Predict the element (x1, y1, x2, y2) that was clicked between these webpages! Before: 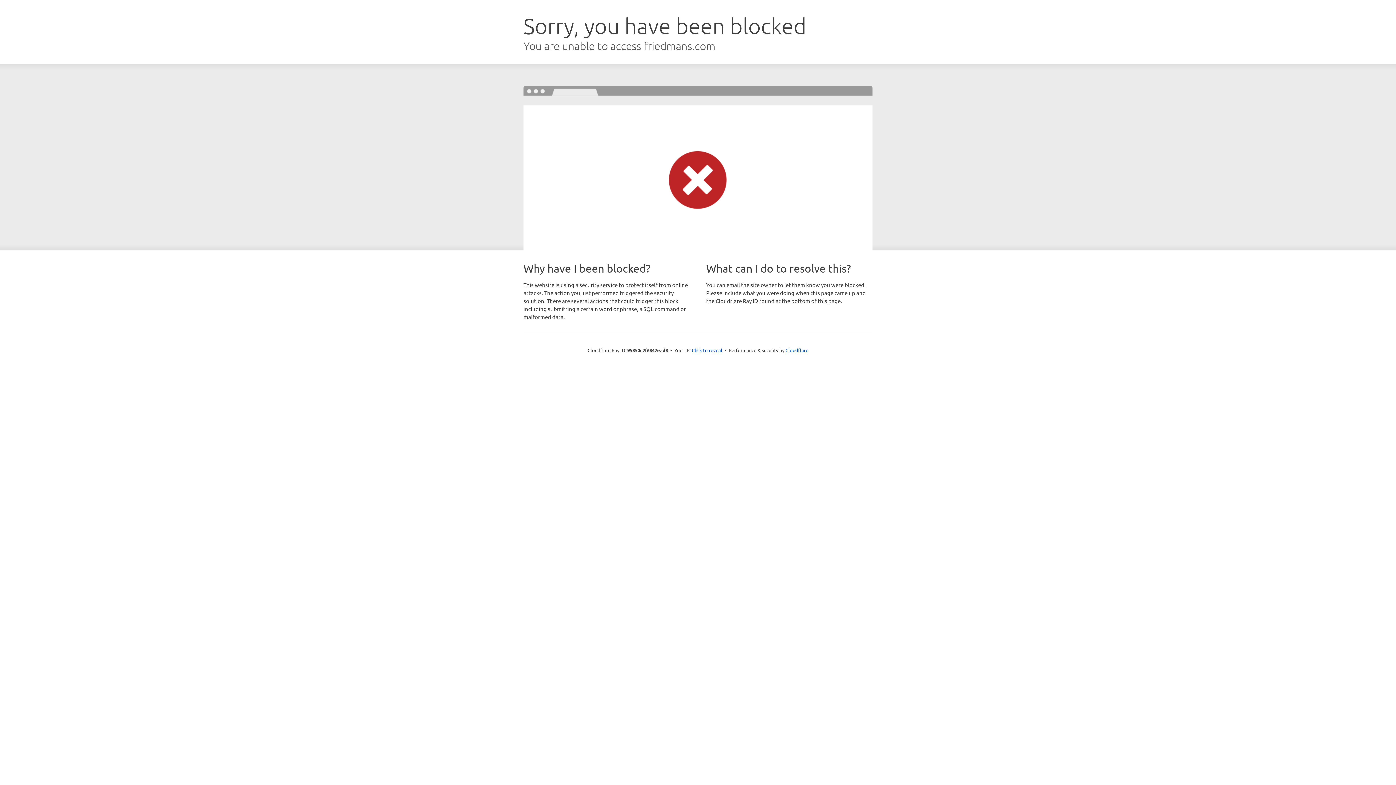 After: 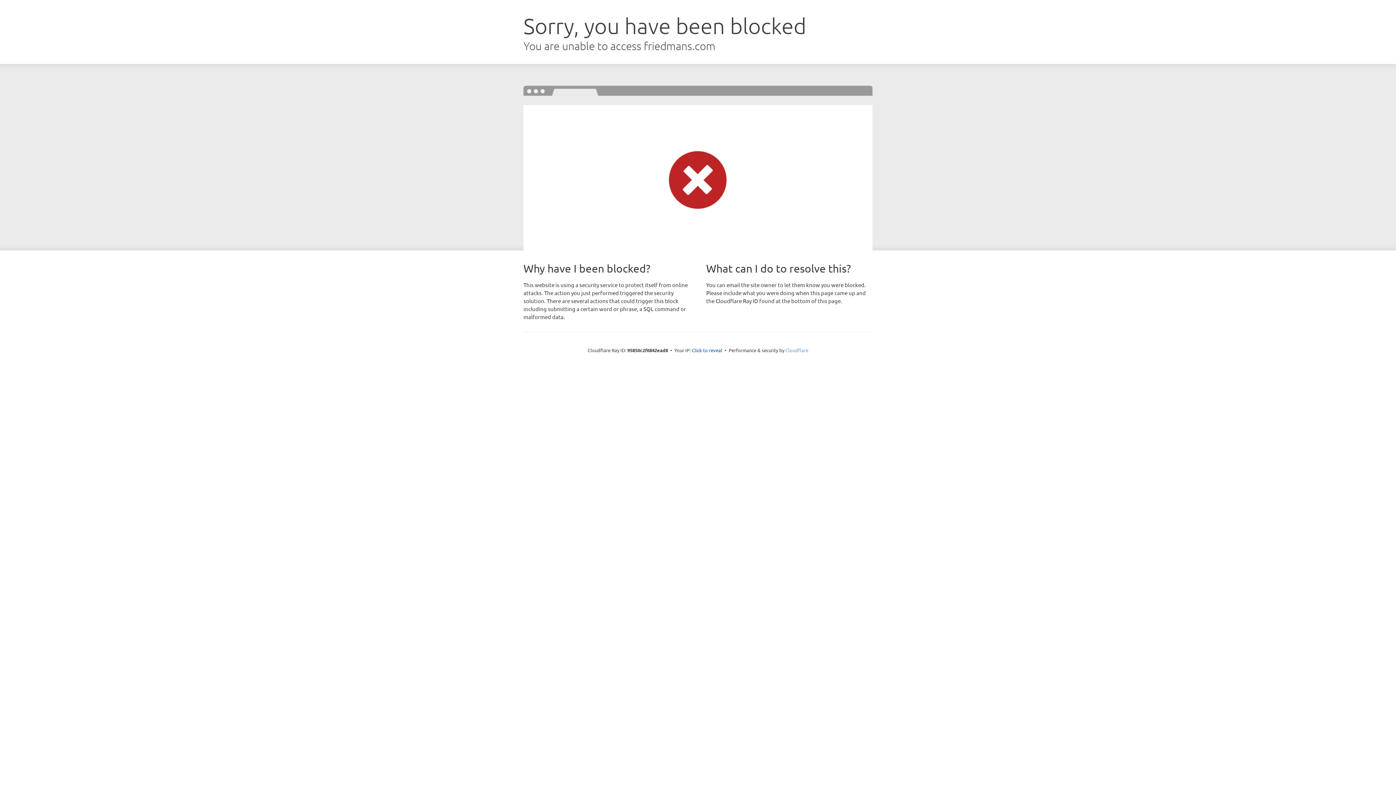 Action: label: Cloudflare bbox: (785, 347, 808, 353)